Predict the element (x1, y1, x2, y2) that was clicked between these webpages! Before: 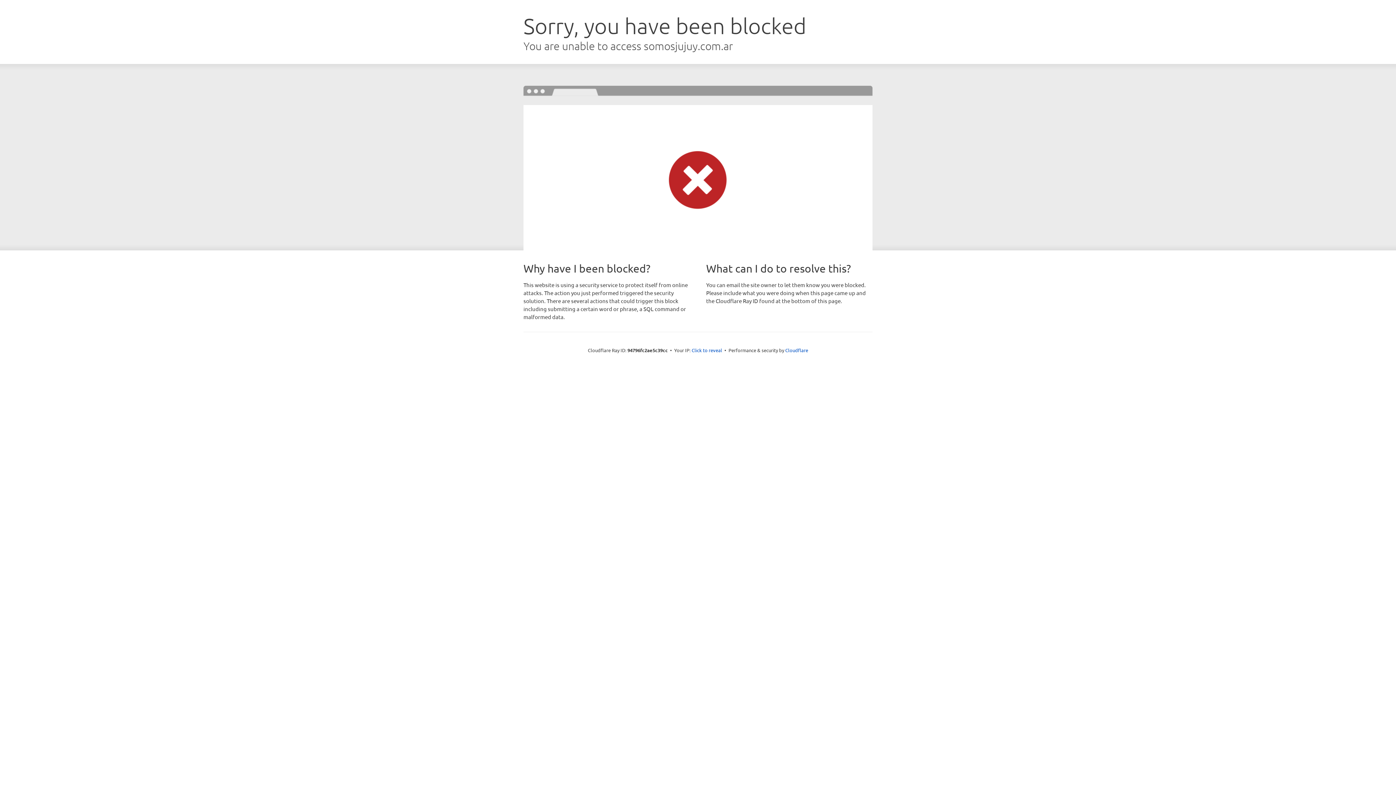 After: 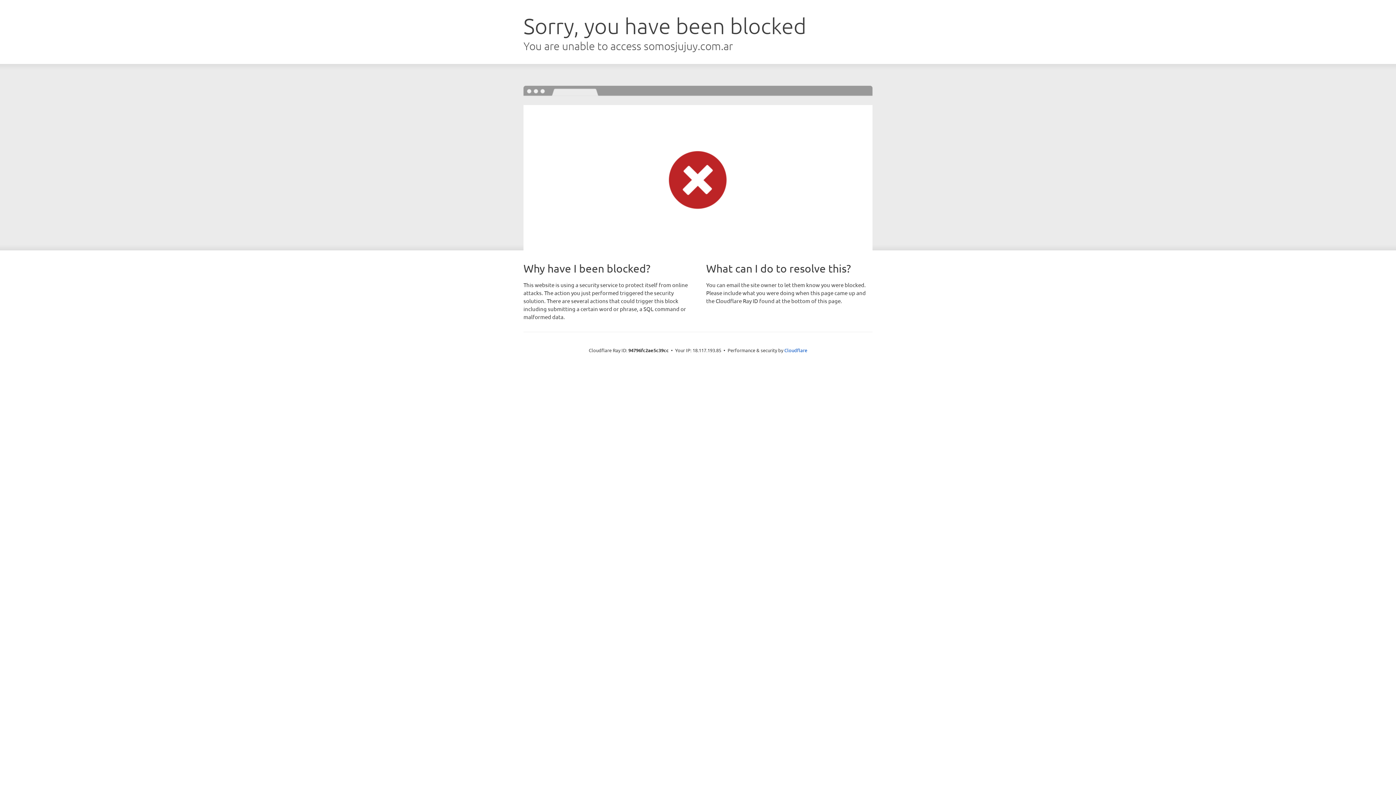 Action: label: Click to reveal bbox: (691, 346, 722, 353)